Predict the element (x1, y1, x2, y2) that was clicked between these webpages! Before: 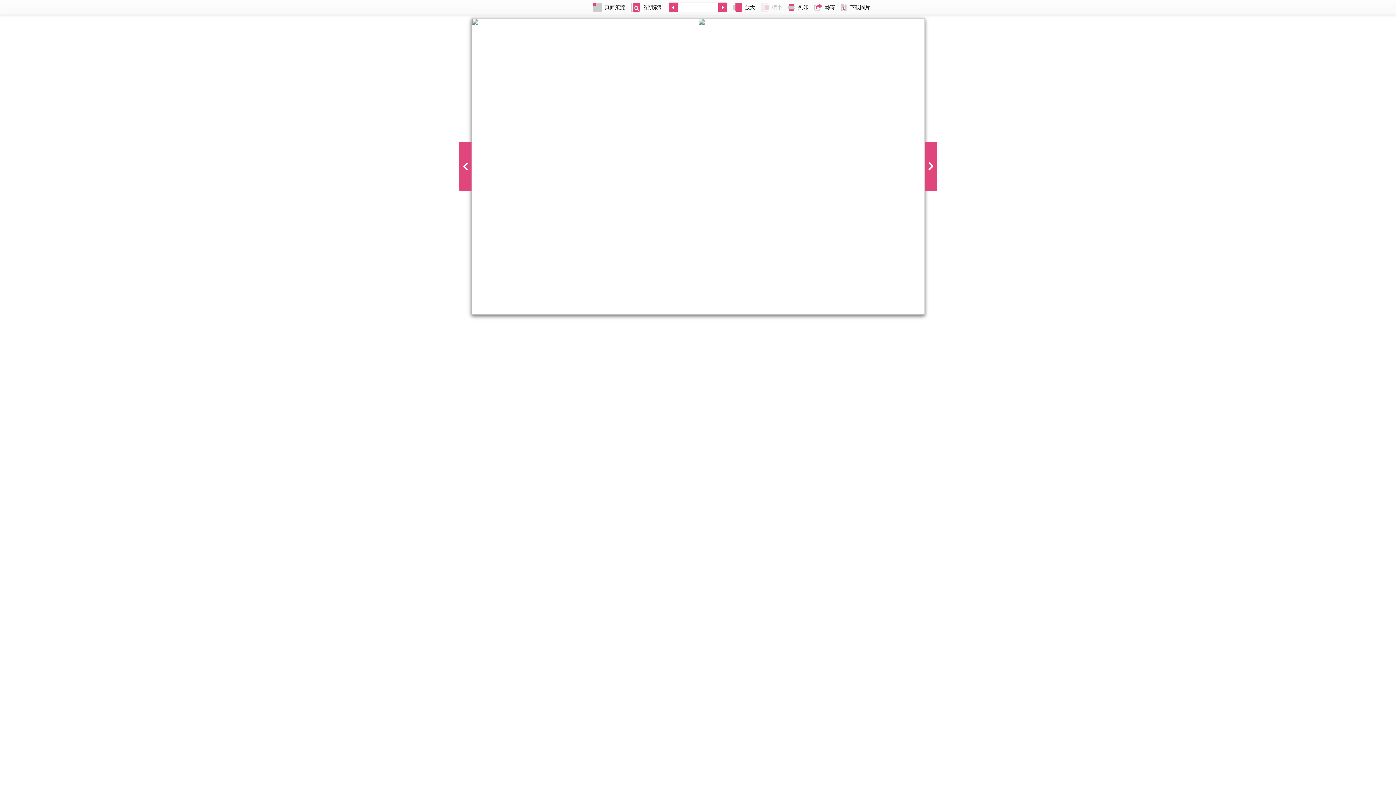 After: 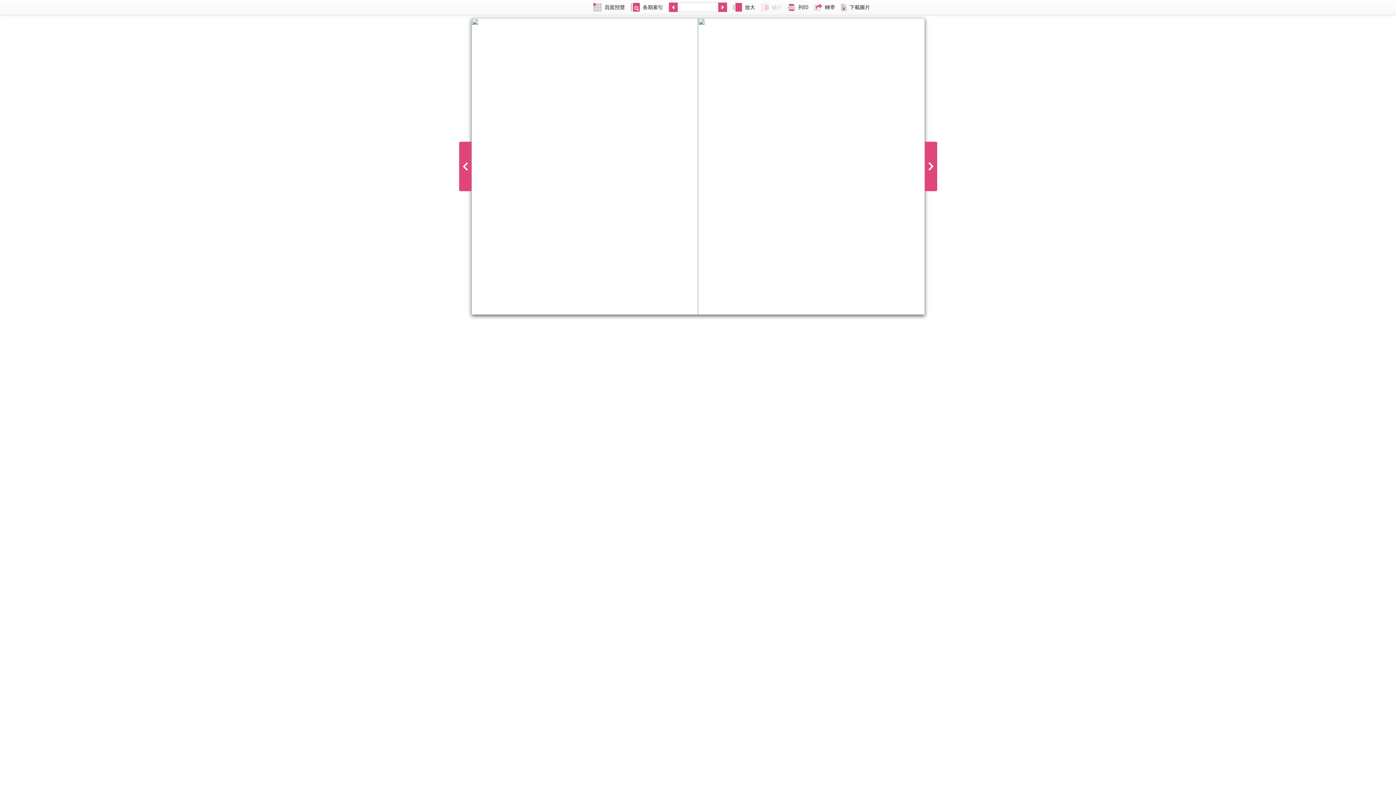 Action: bbox: (838, 0, 873, 14) label: 下載圖片